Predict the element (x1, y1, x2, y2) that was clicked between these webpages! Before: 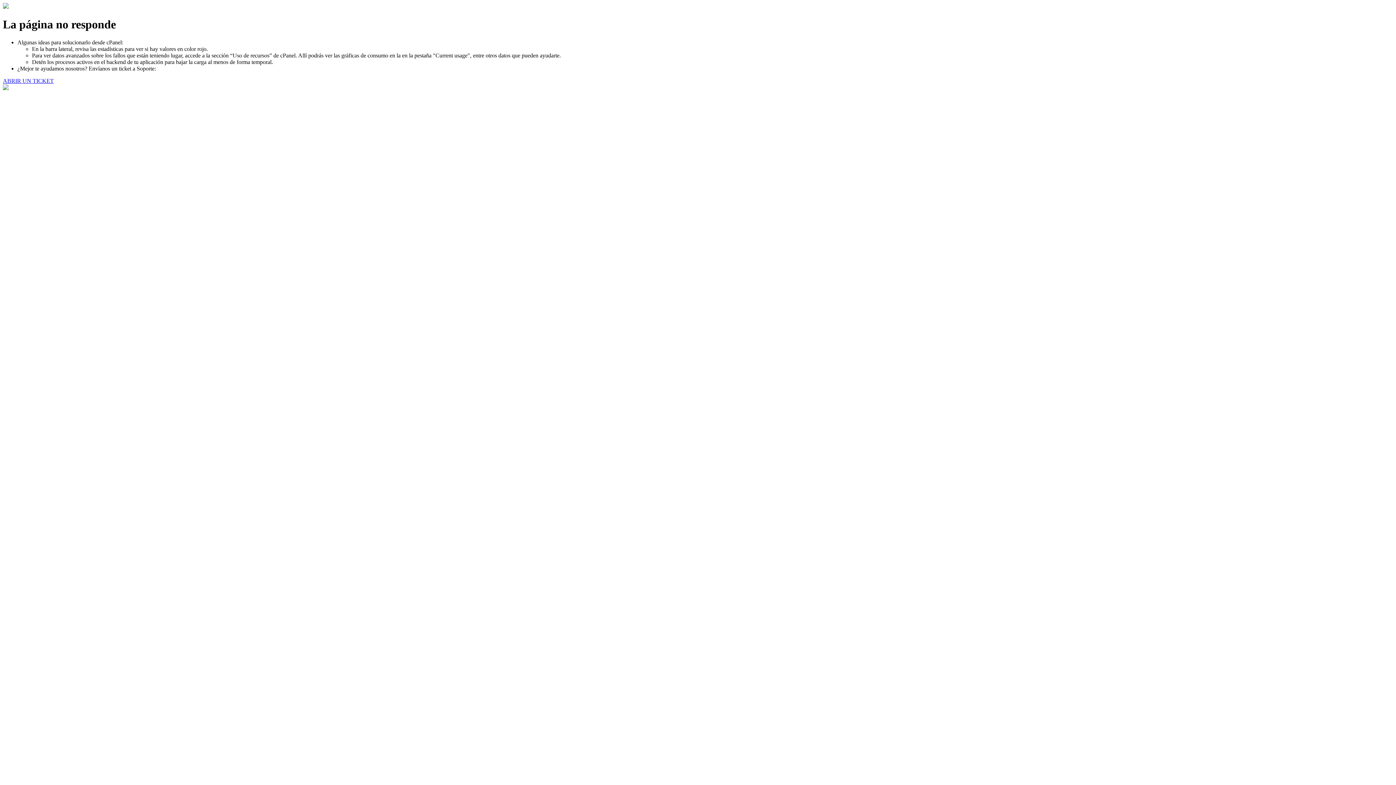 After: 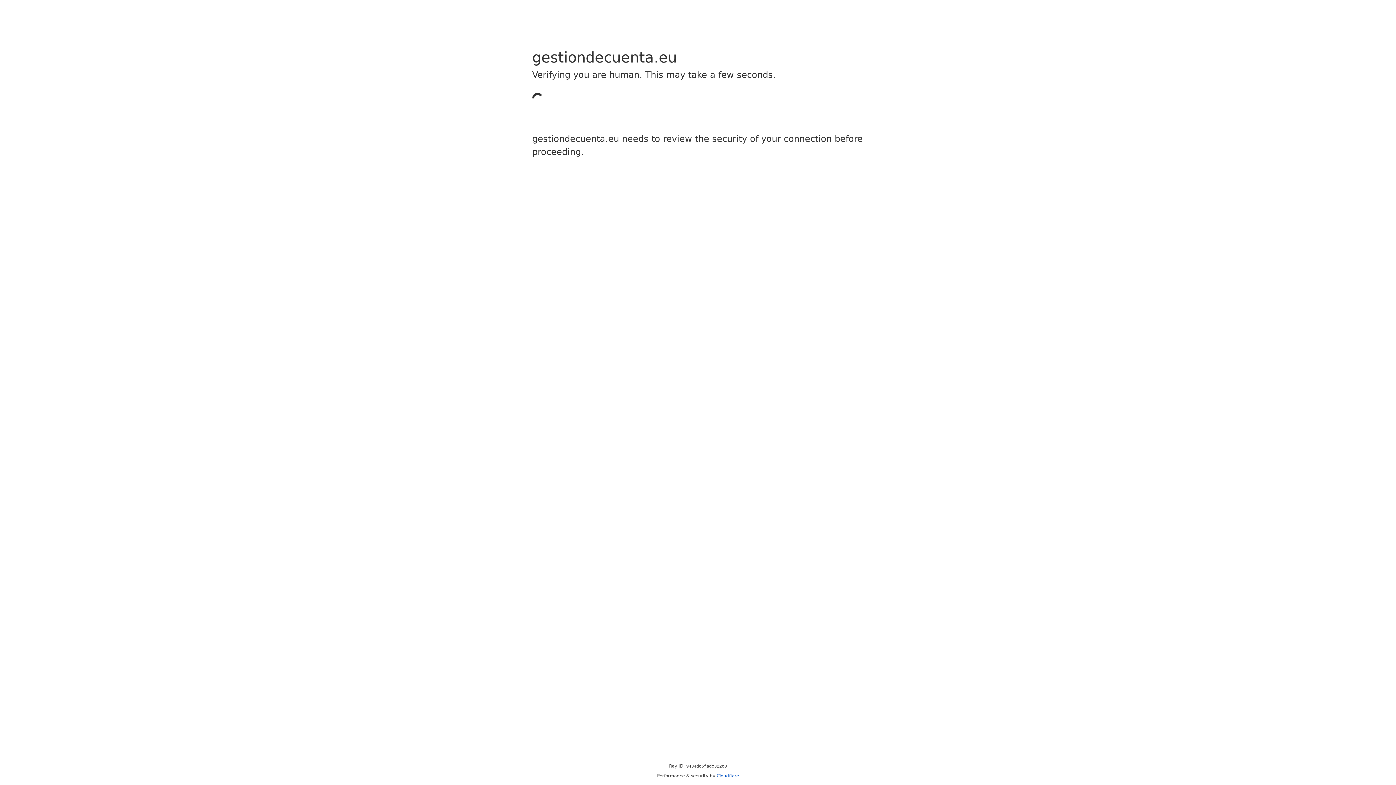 Action: bbox: (2, 77, 53, 83) label: ABRIR UN TICKET